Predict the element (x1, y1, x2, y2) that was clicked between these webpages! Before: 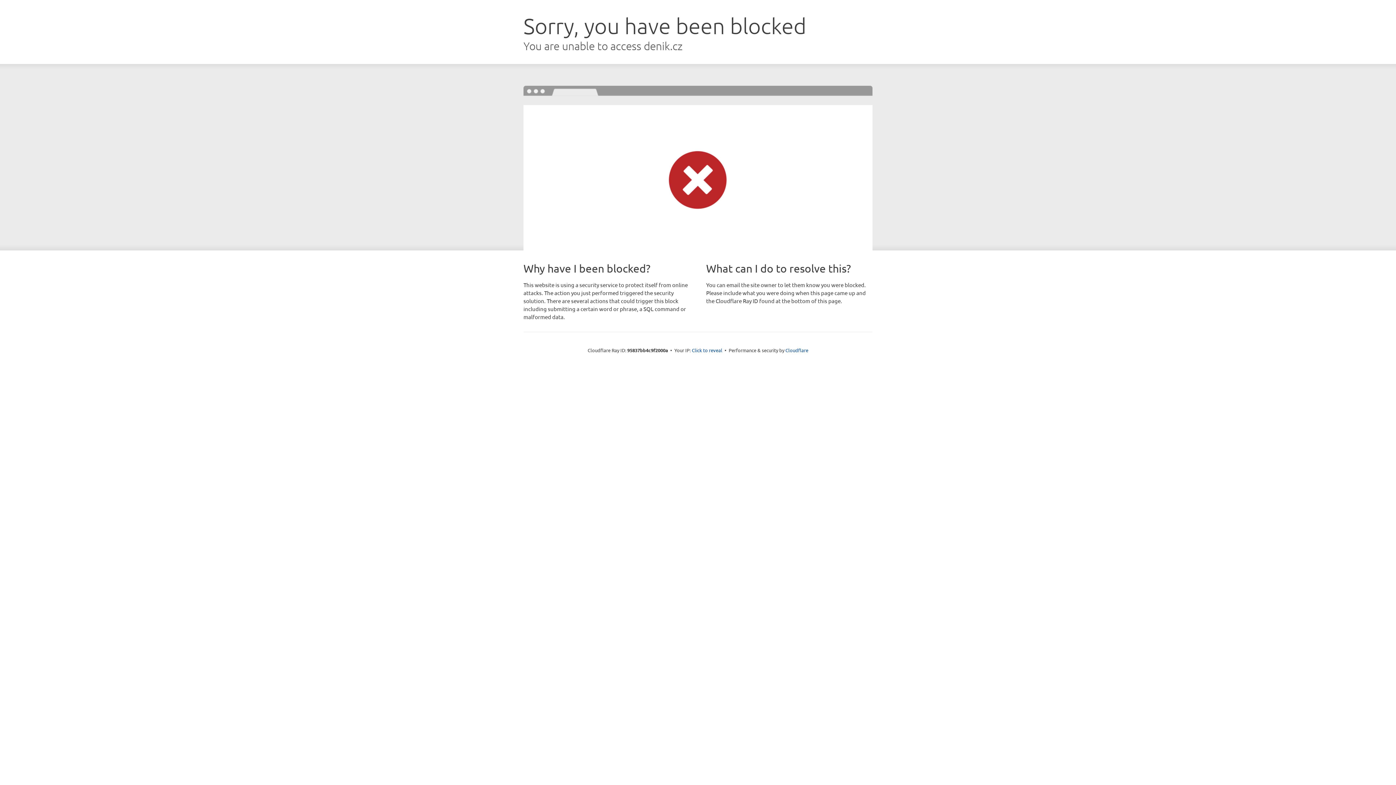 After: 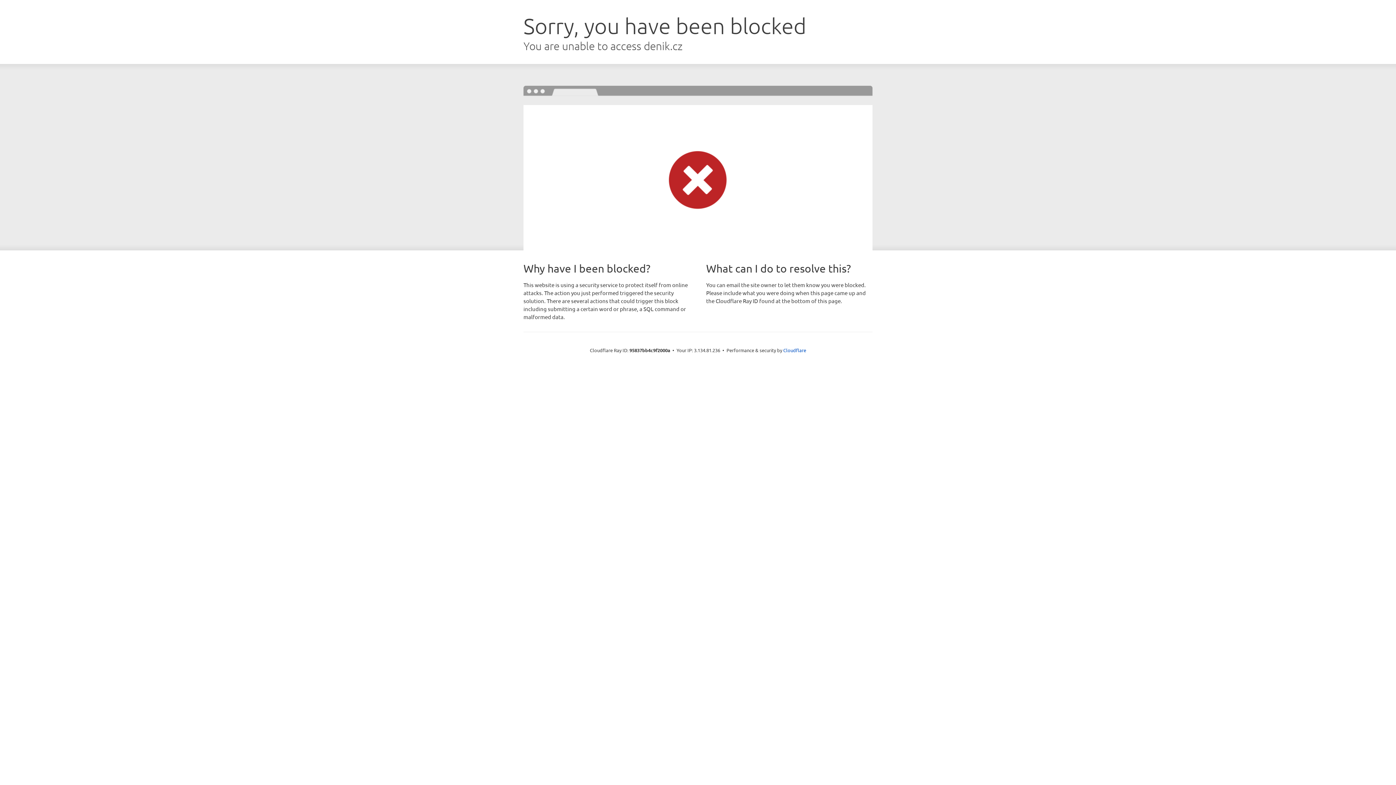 Action: label: Click to reveal bbox: (692, 346, 722, 353)